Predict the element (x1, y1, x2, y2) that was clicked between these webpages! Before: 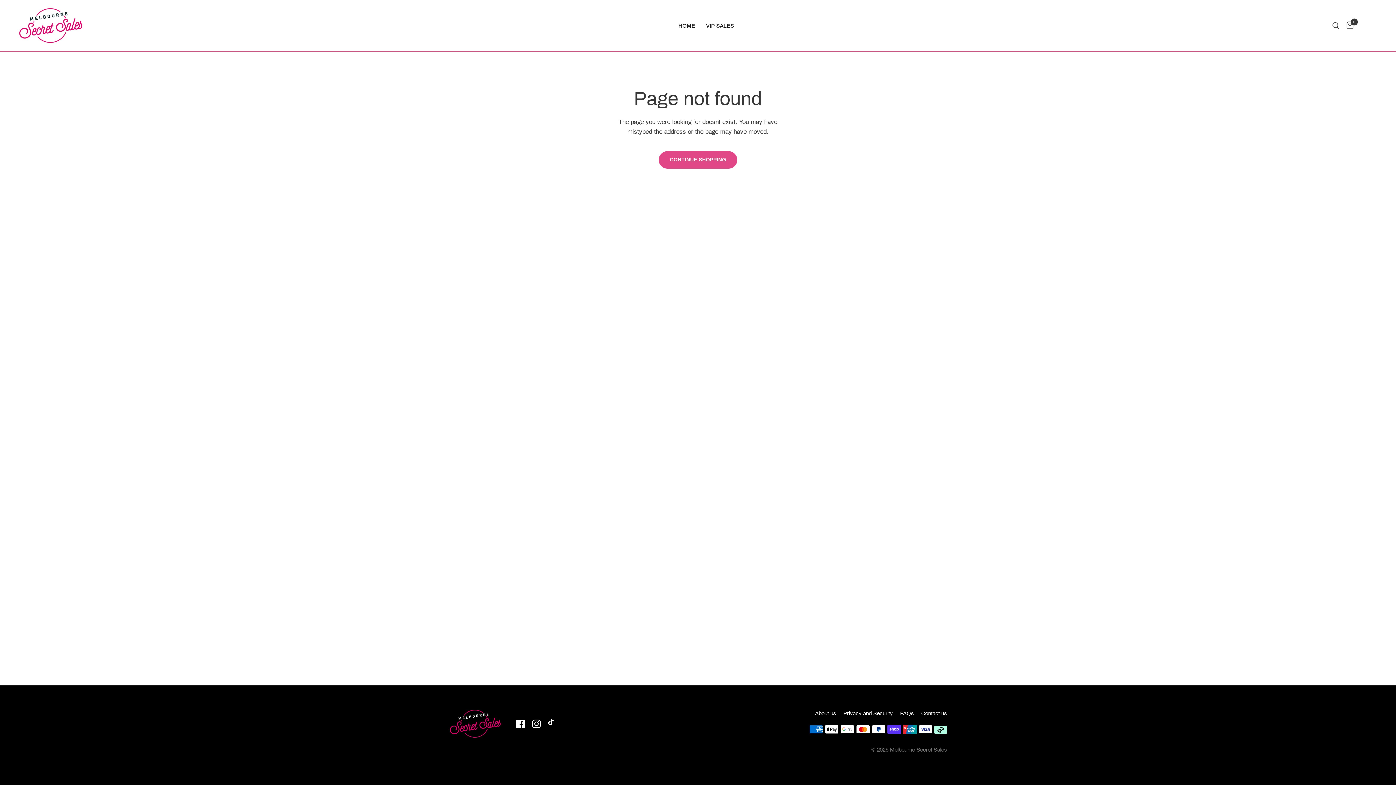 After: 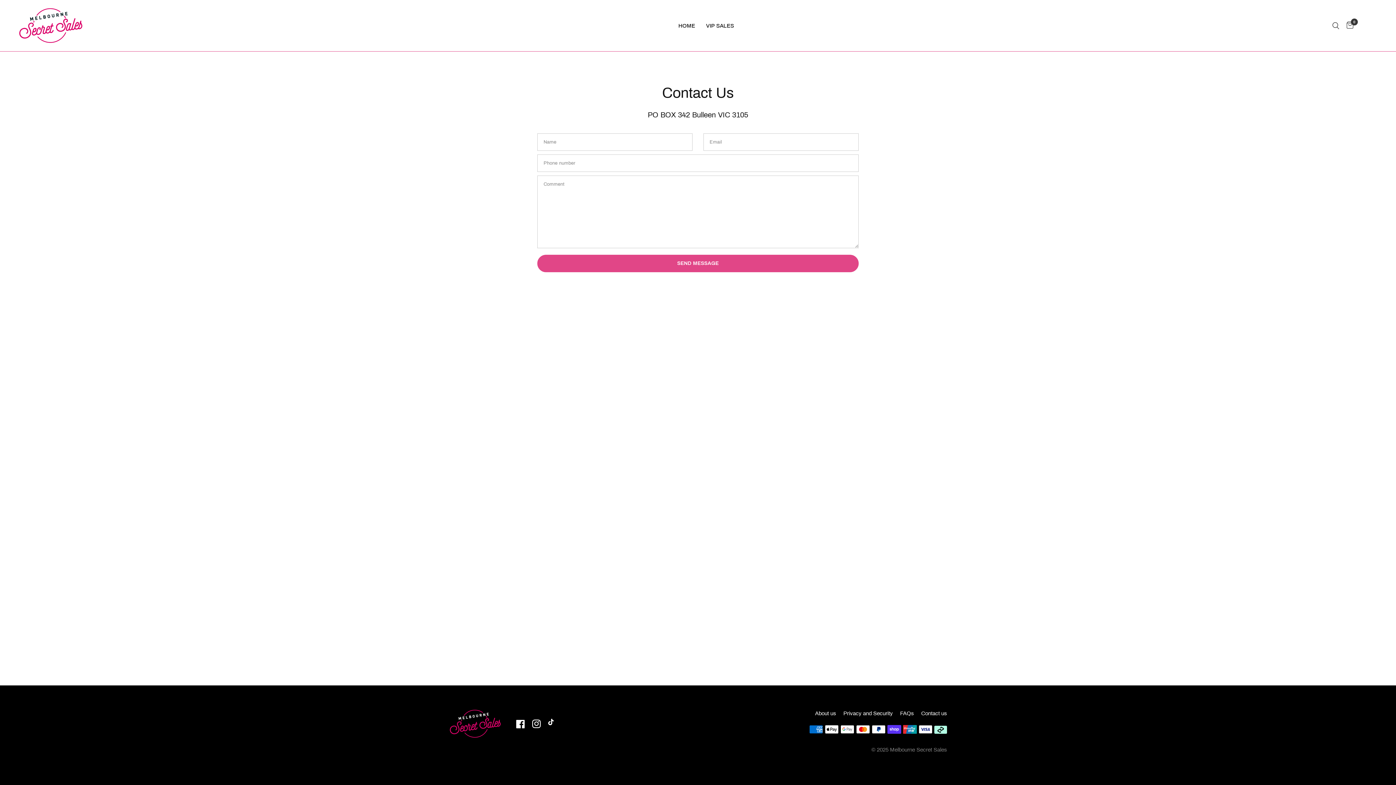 Action: bbox: (921, 710, 947, 716) label: Contact us